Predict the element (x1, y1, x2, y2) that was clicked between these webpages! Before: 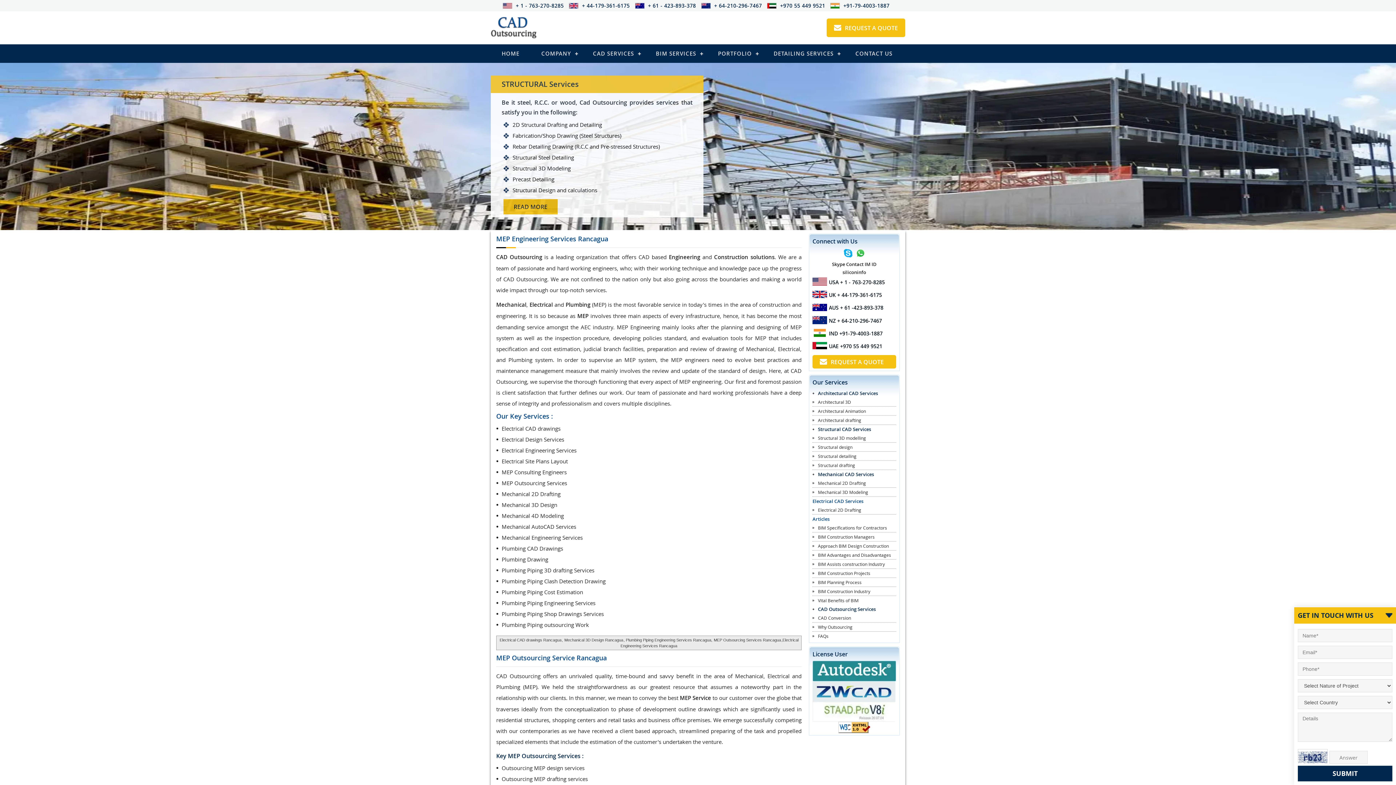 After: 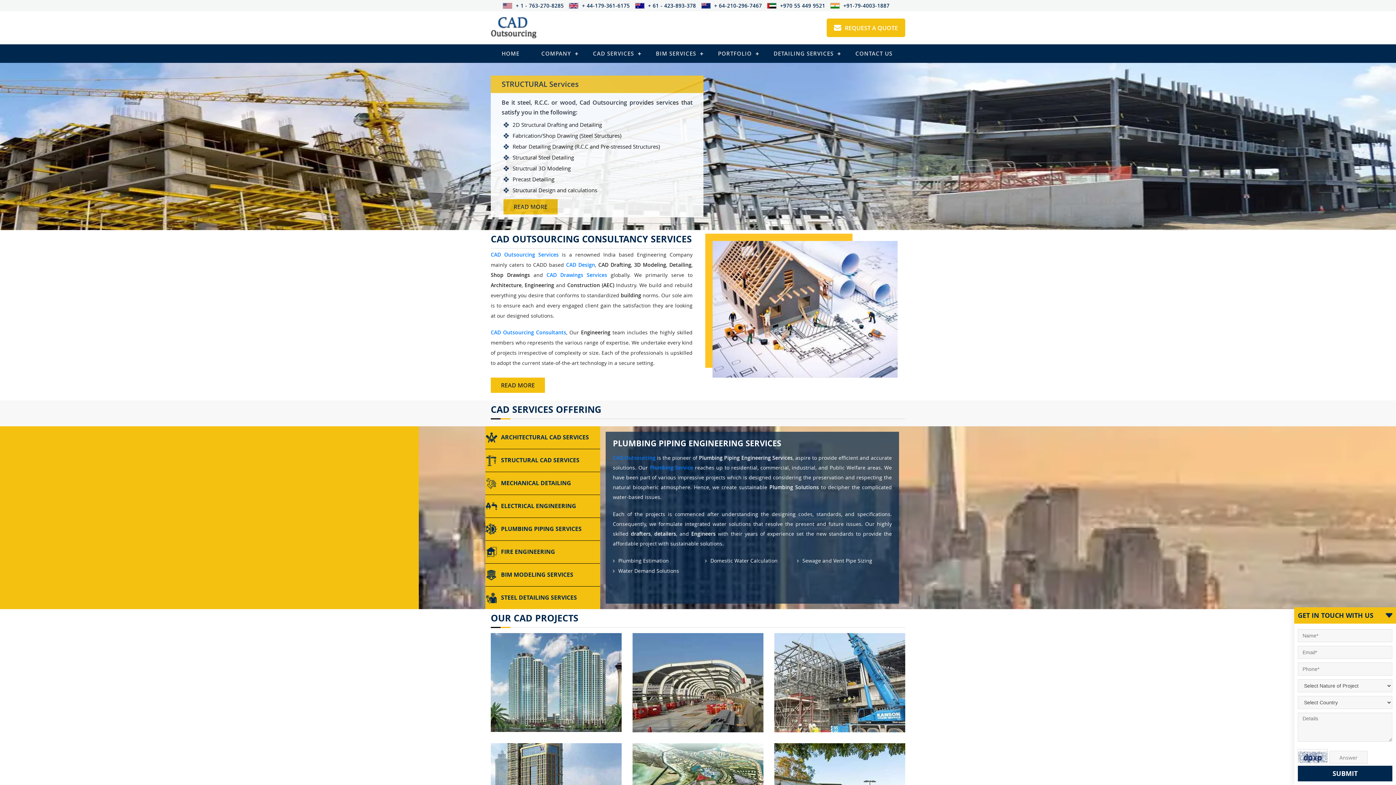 Action: bbox: (490, 16, 536, 38)